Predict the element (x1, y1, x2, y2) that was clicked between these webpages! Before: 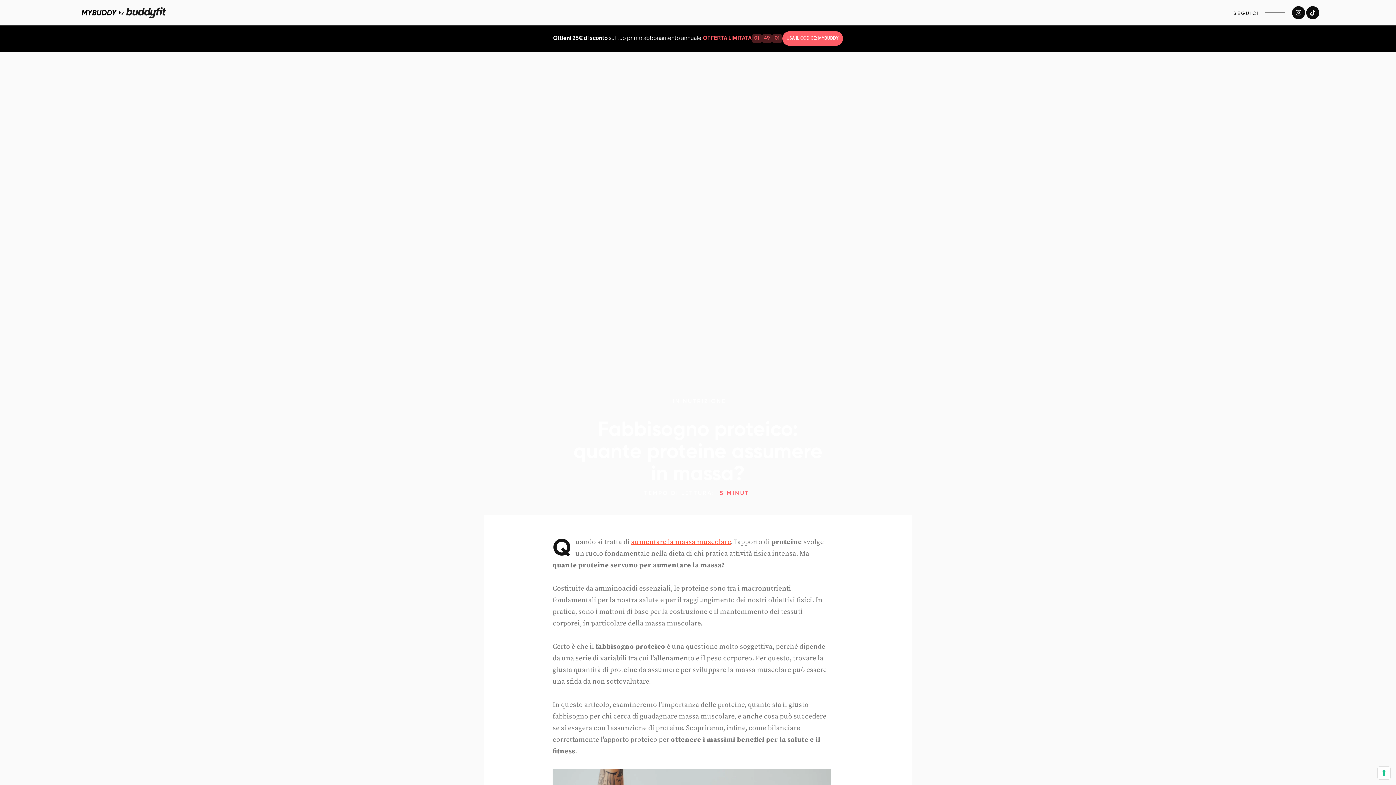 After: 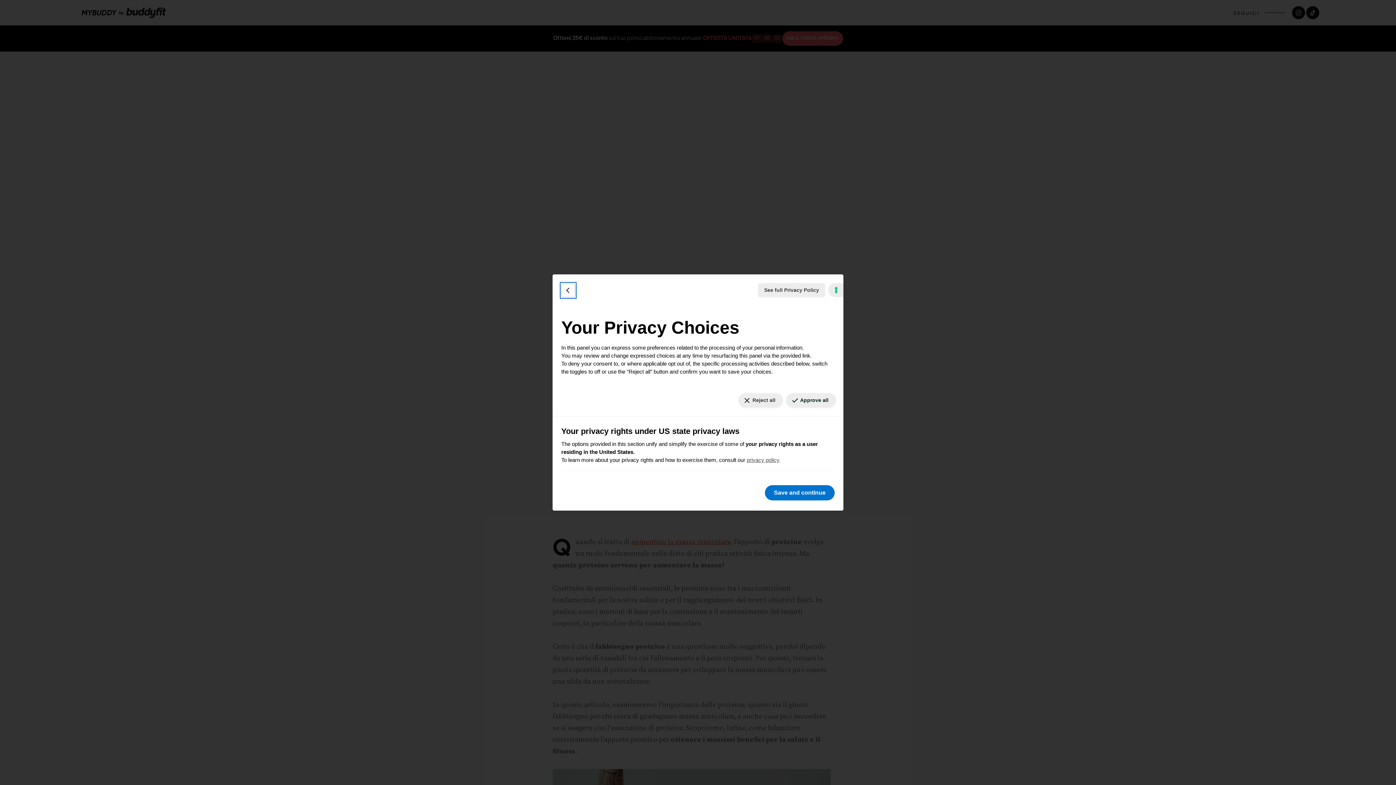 Action: label: Preferences bbox: (1378, 767, 1390, 779)